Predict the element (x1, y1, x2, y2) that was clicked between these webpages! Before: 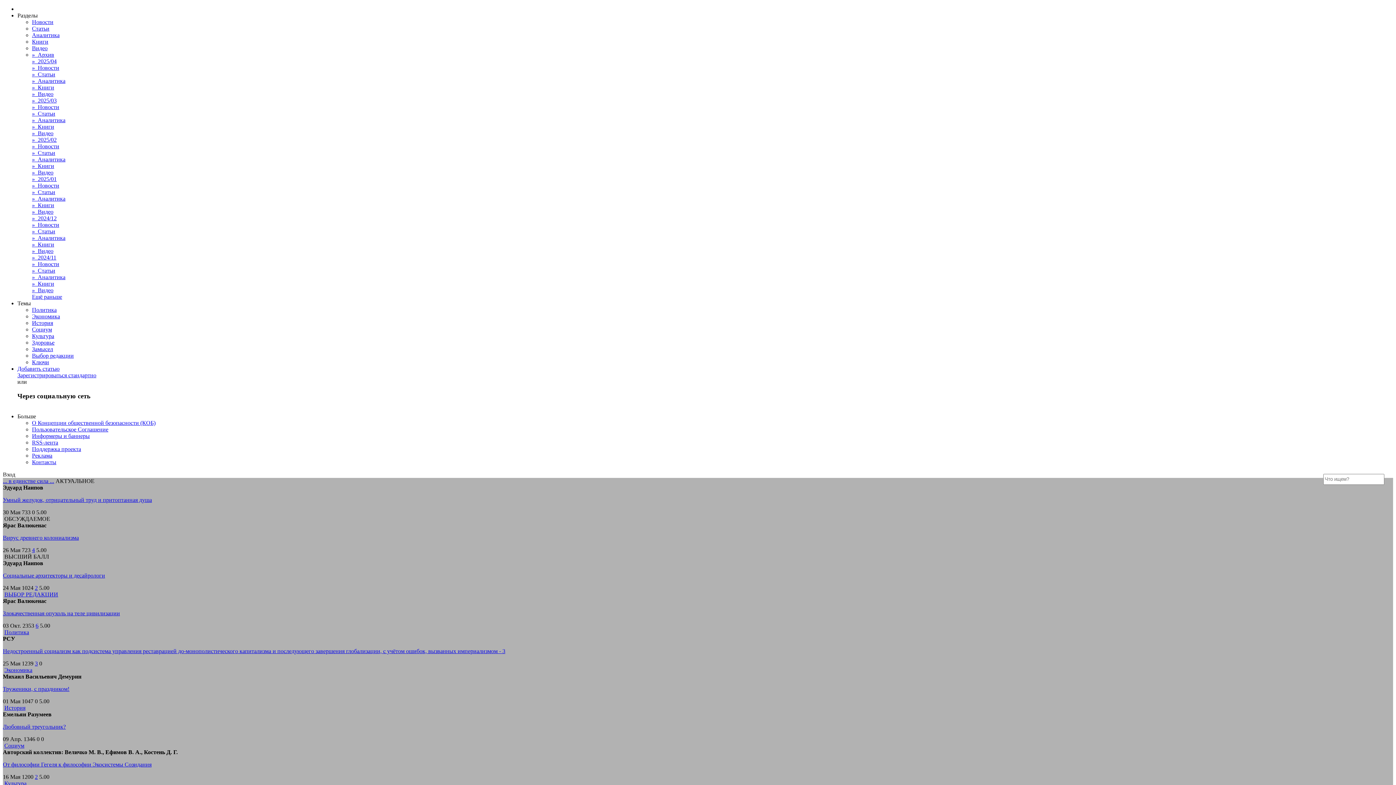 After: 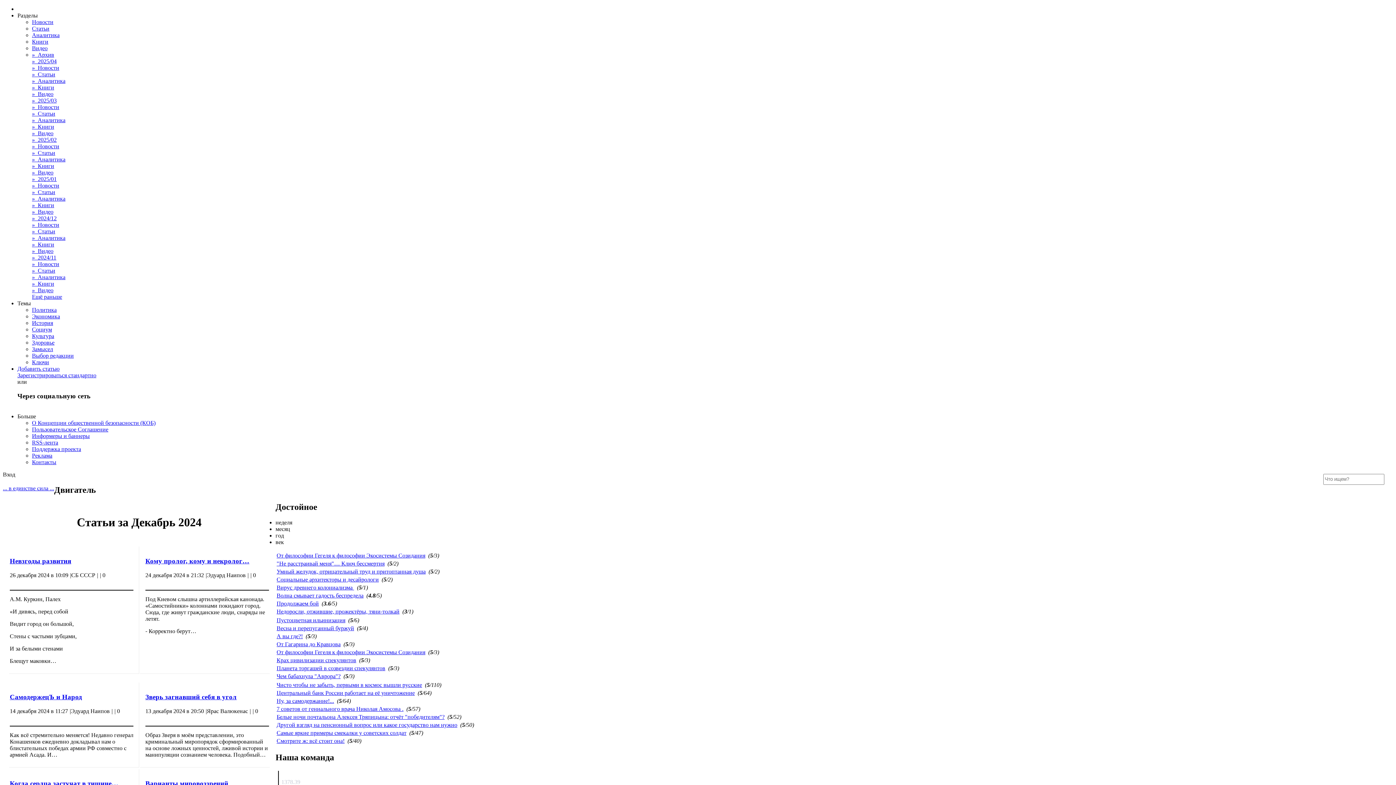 Action: bbox: (32, 228, 55, 234) label: »  Статьи